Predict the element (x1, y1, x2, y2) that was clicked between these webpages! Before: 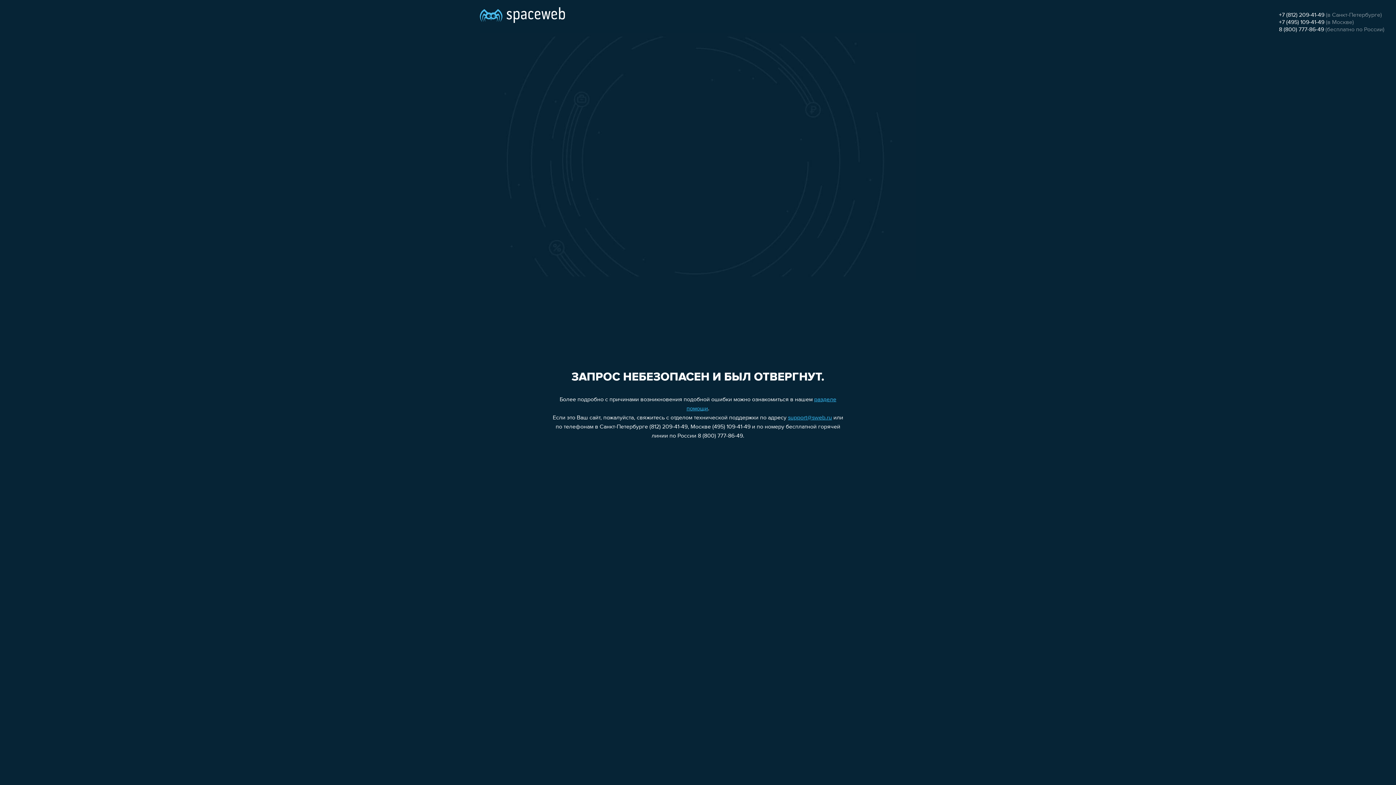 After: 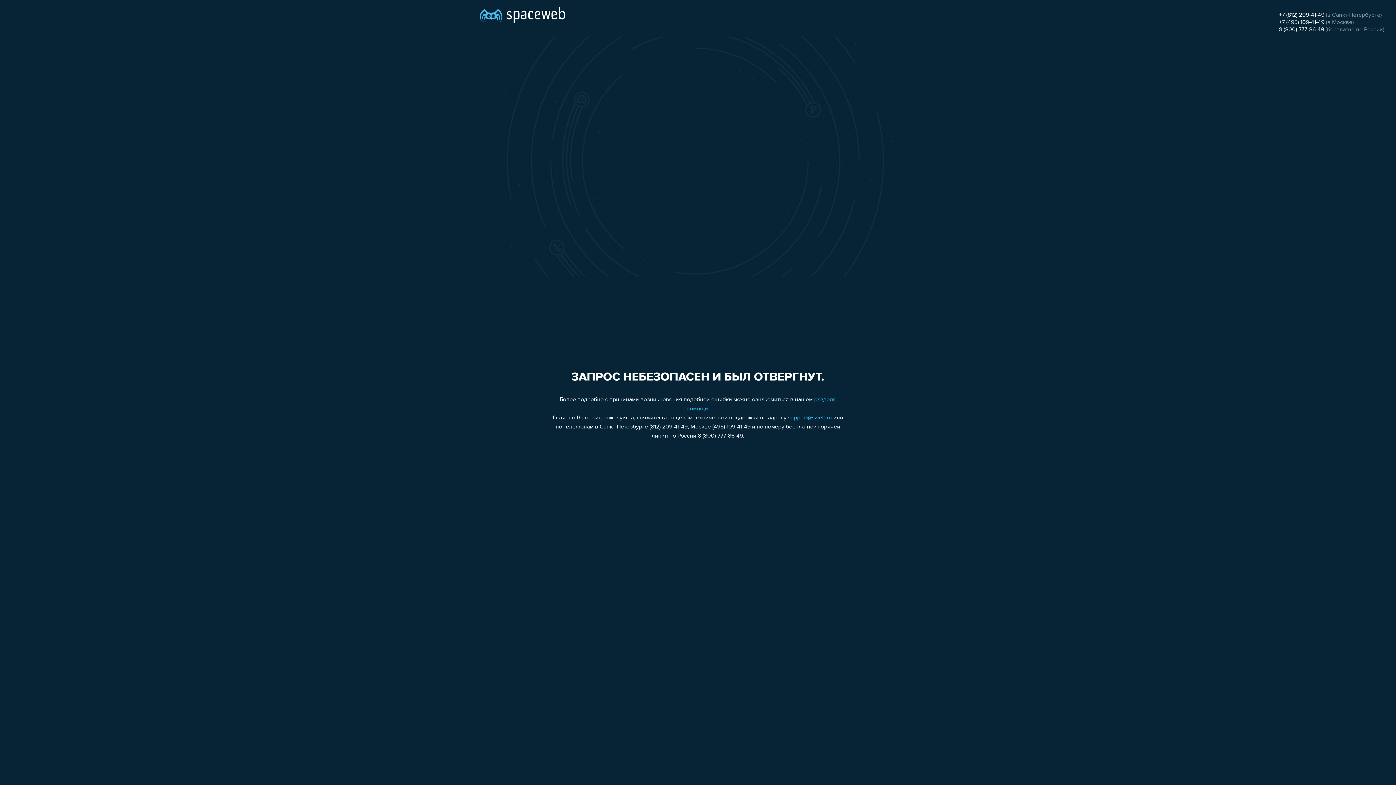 Action: label: 8 (800) 777-86-49 bbox: (1279, 26, 1324, 32)